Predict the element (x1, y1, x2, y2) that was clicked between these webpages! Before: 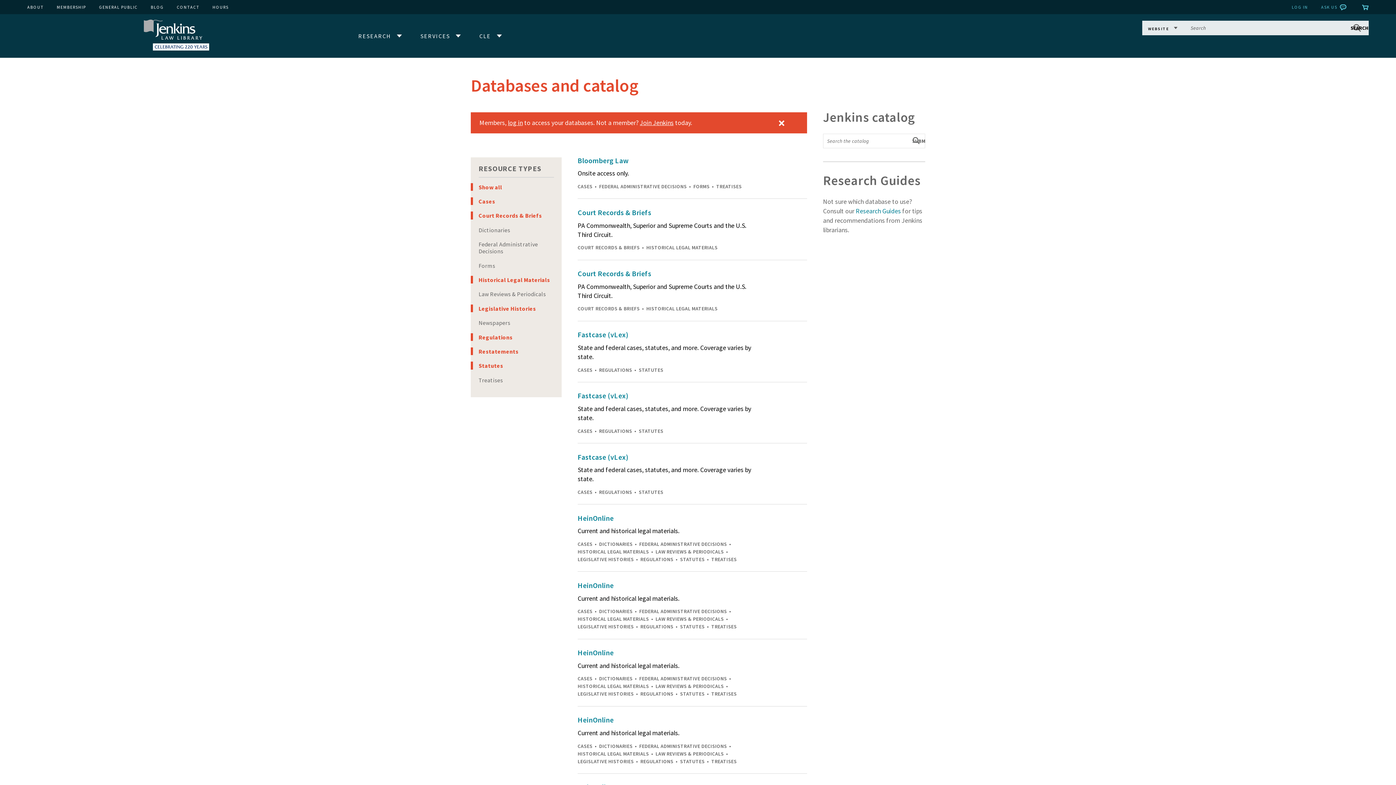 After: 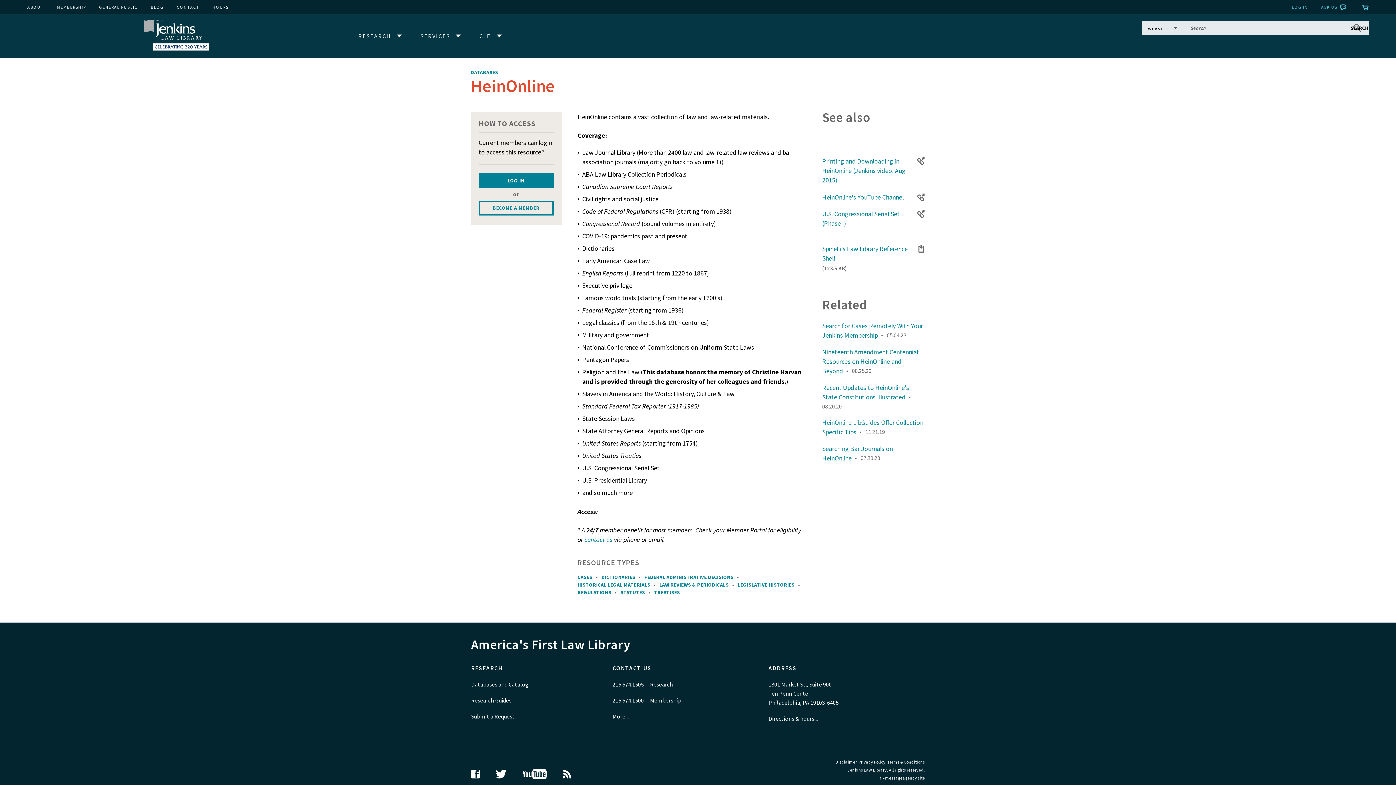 Action: bbox: (577, 714, 755, 725) label: HeinOnline